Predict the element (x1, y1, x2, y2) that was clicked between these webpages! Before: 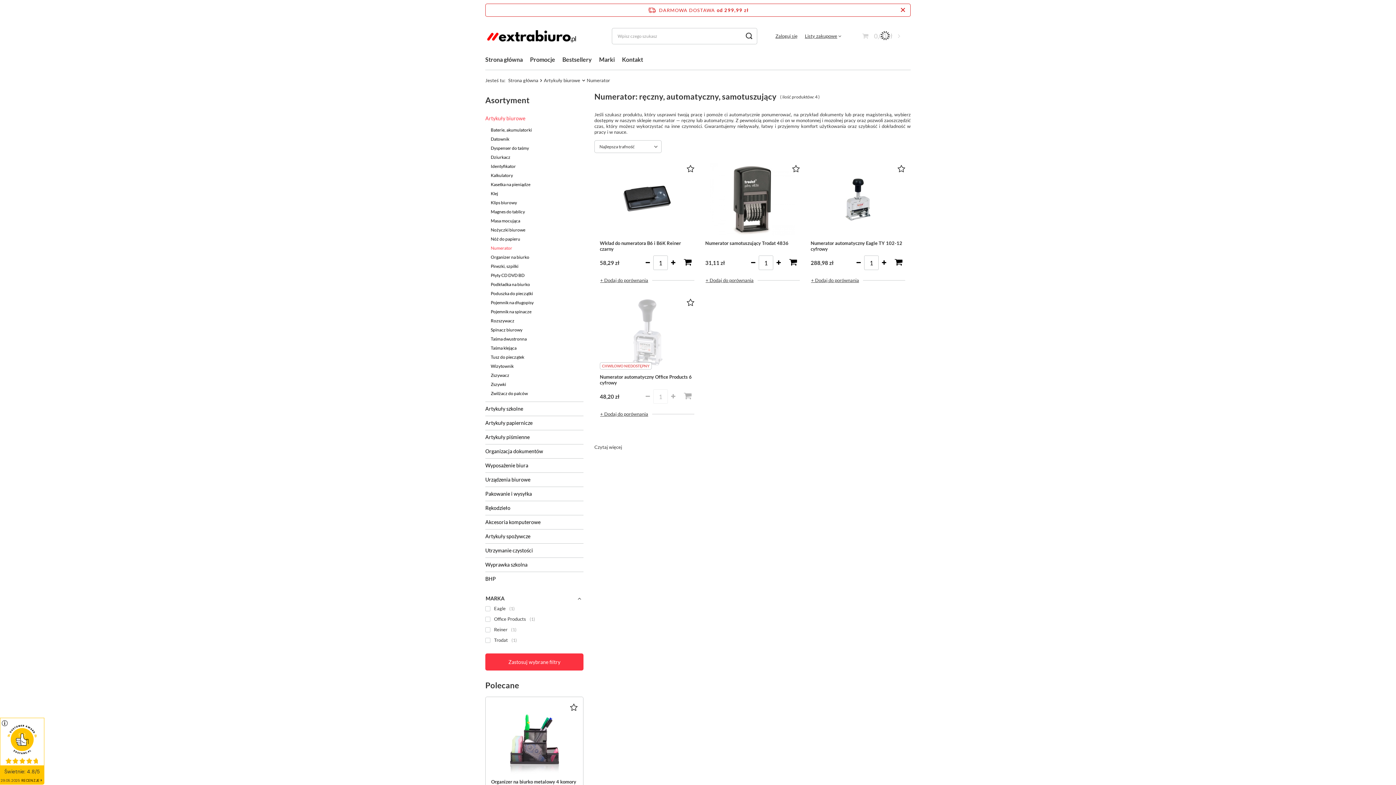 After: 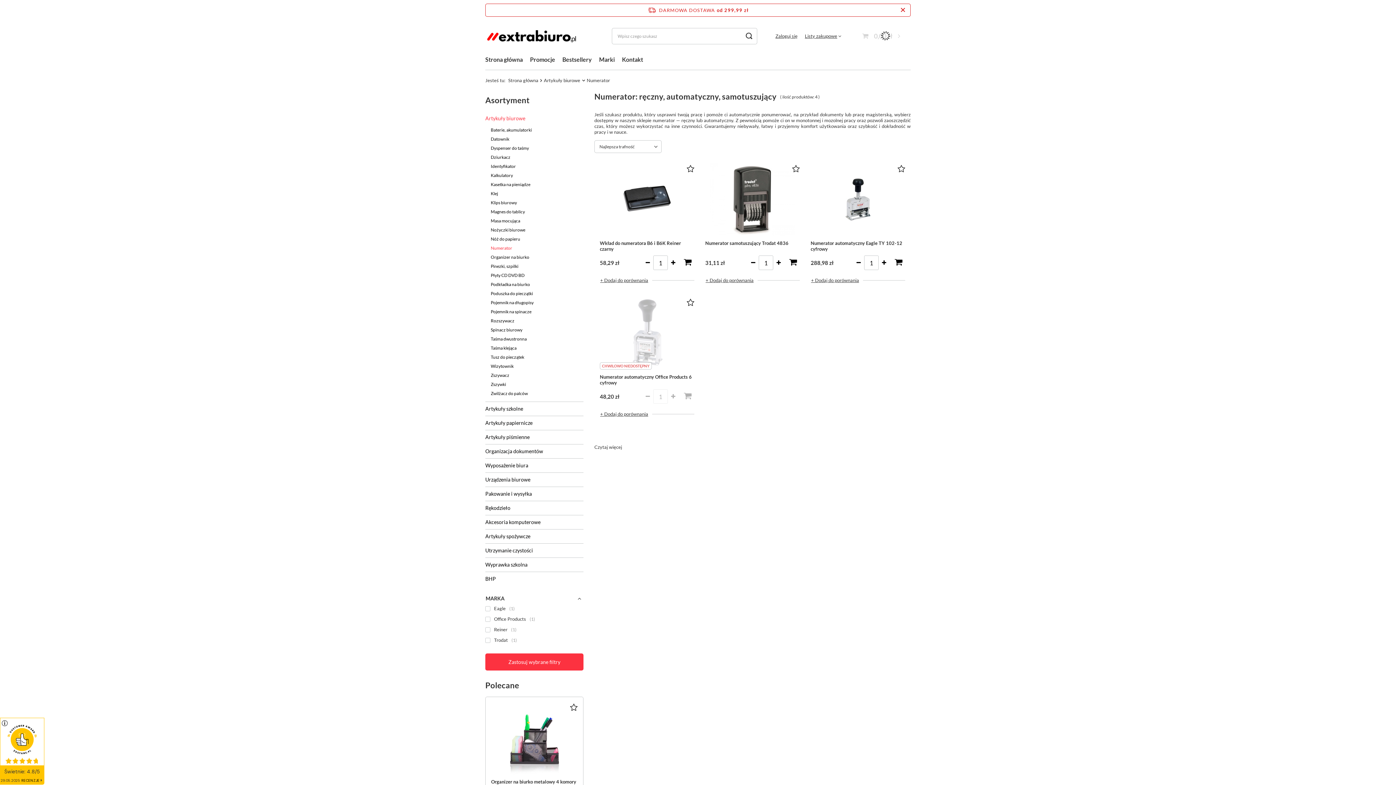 Action: bbox: (490, 243, 578, 252) label: Numerator